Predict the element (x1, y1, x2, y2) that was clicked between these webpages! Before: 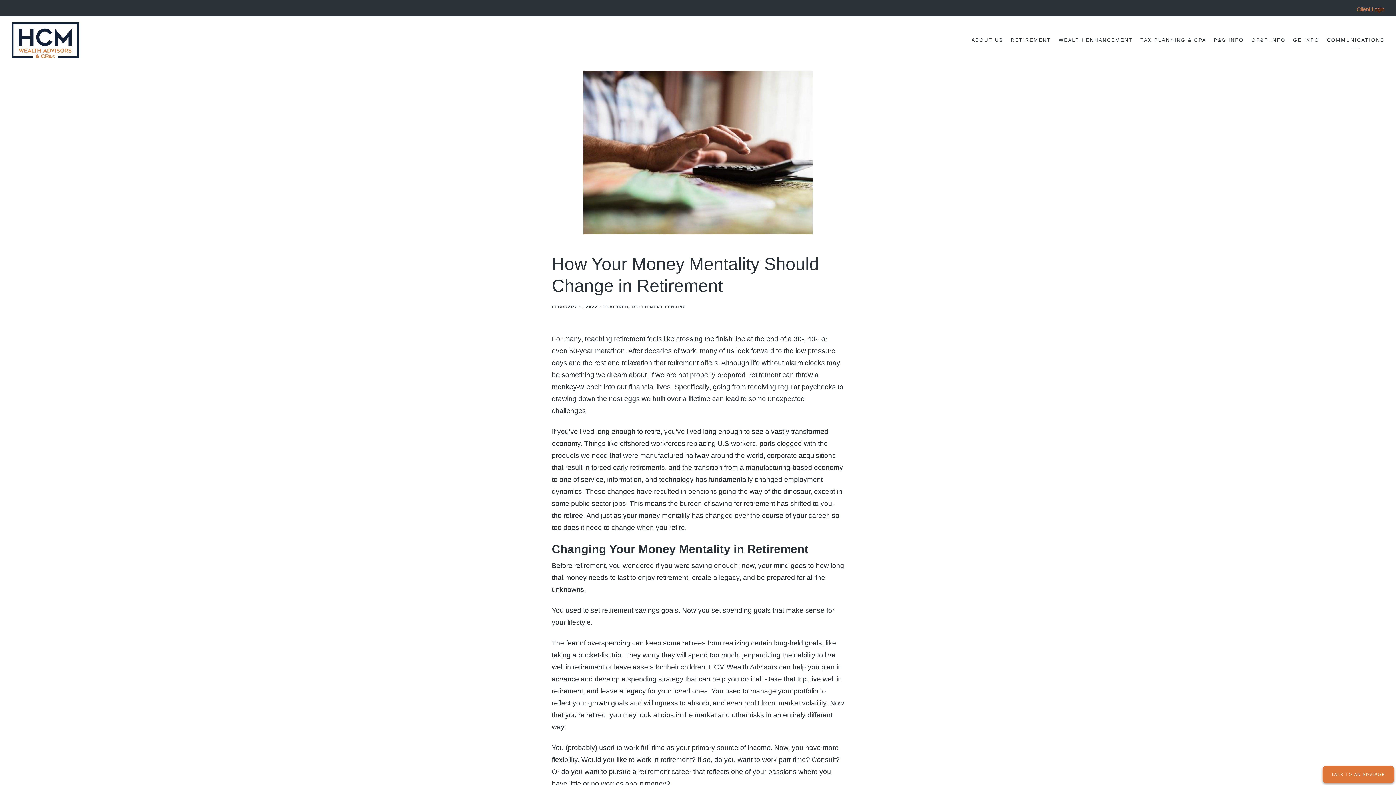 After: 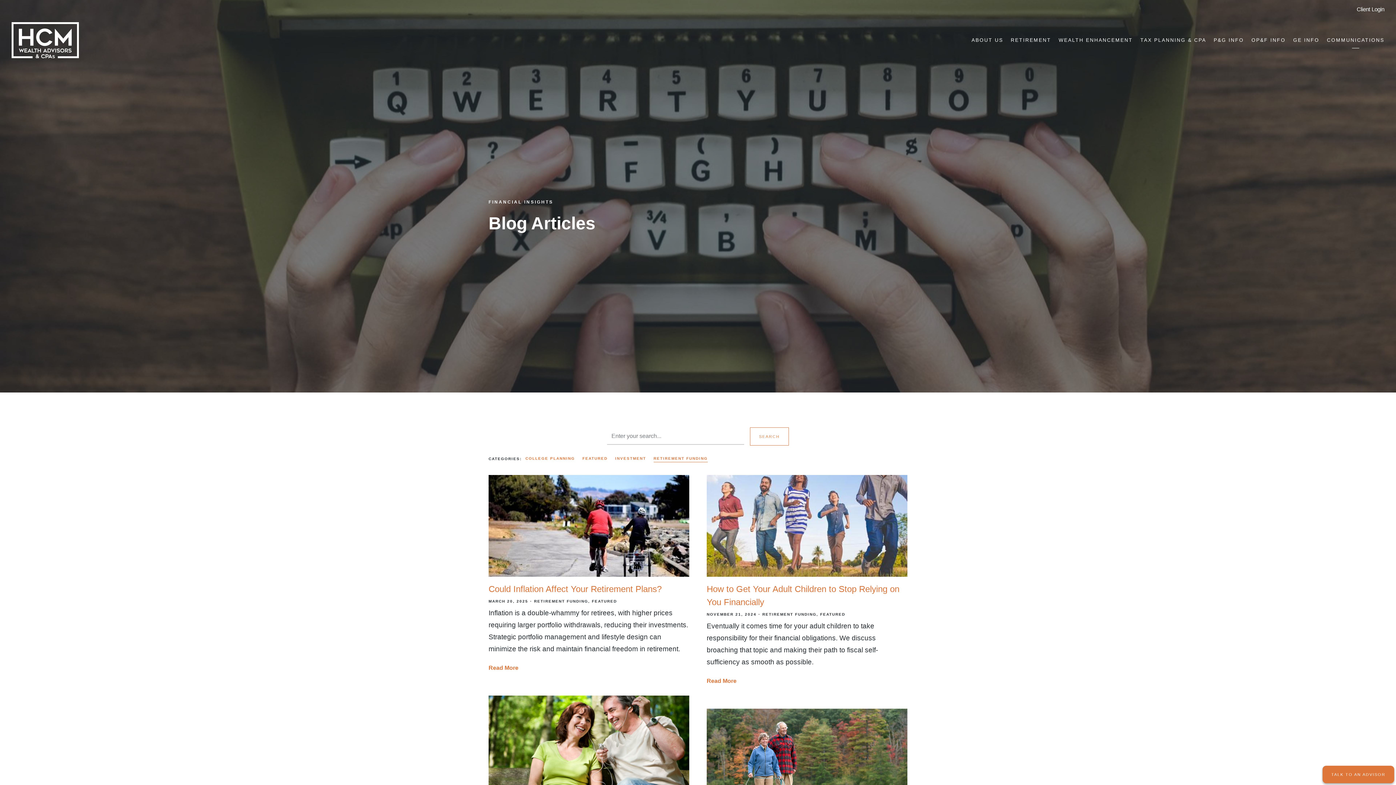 Action: label: RETIREMENT FUNDING bbox: (632, 305, 686, 309)